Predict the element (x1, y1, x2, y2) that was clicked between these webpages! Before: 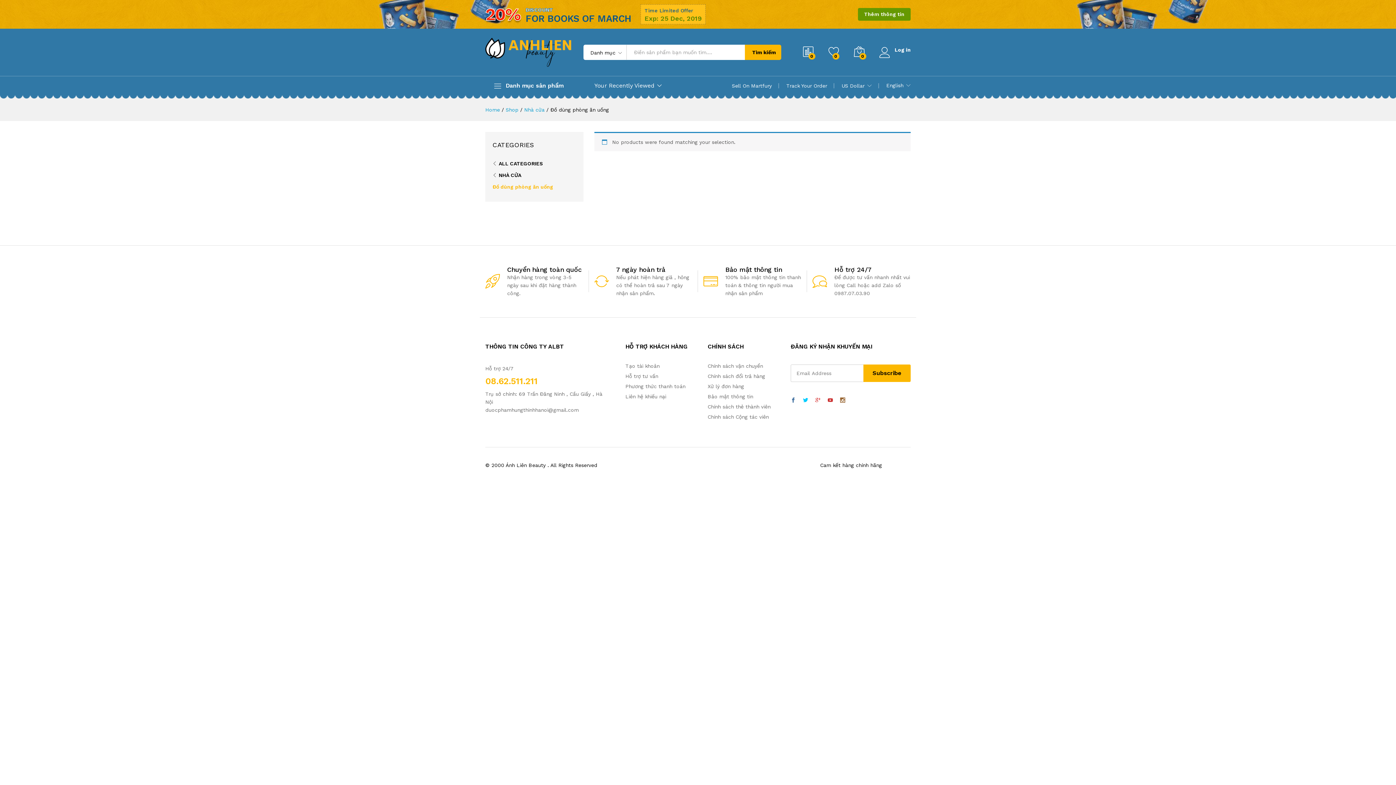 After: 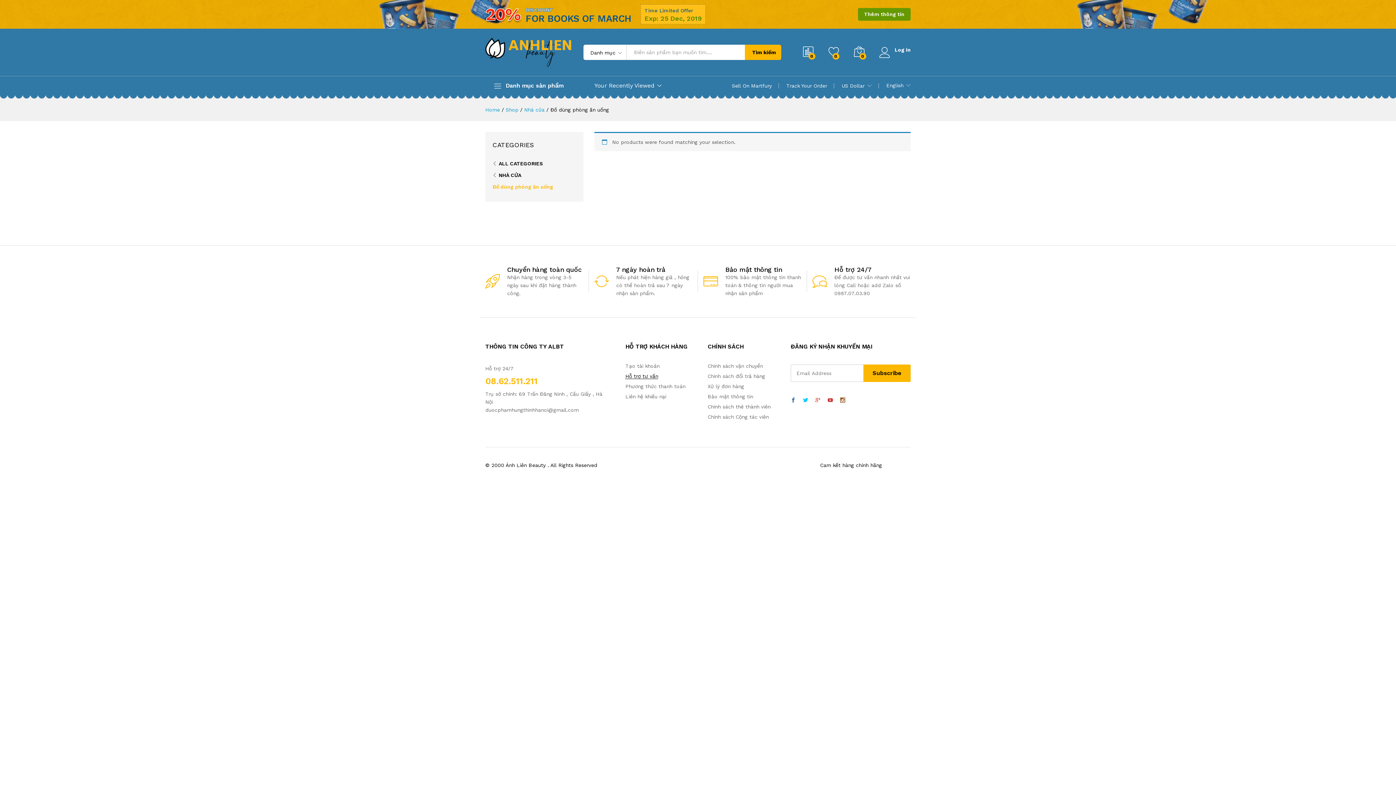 Action: label: Hỗ trợ tư vấn bbox: (625, 373, 658, 379)